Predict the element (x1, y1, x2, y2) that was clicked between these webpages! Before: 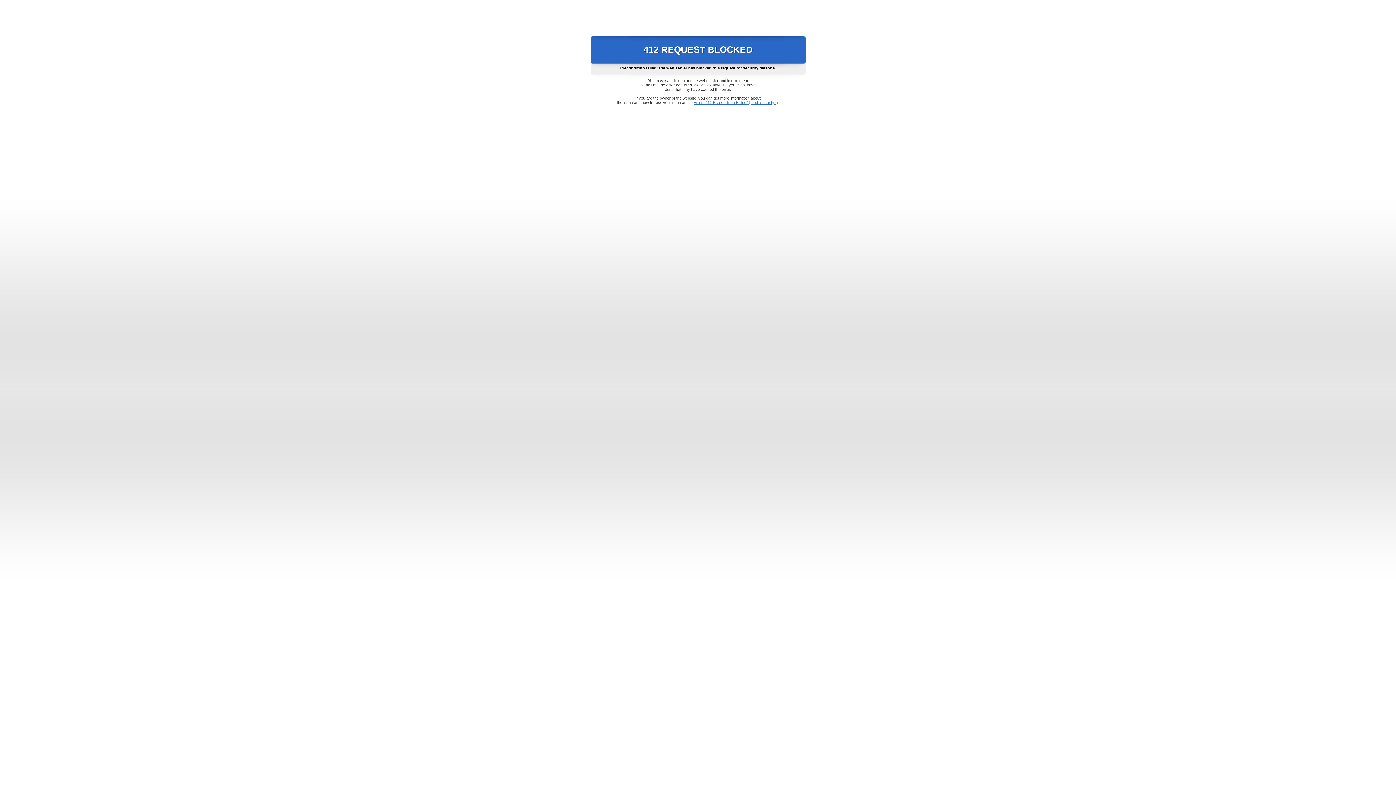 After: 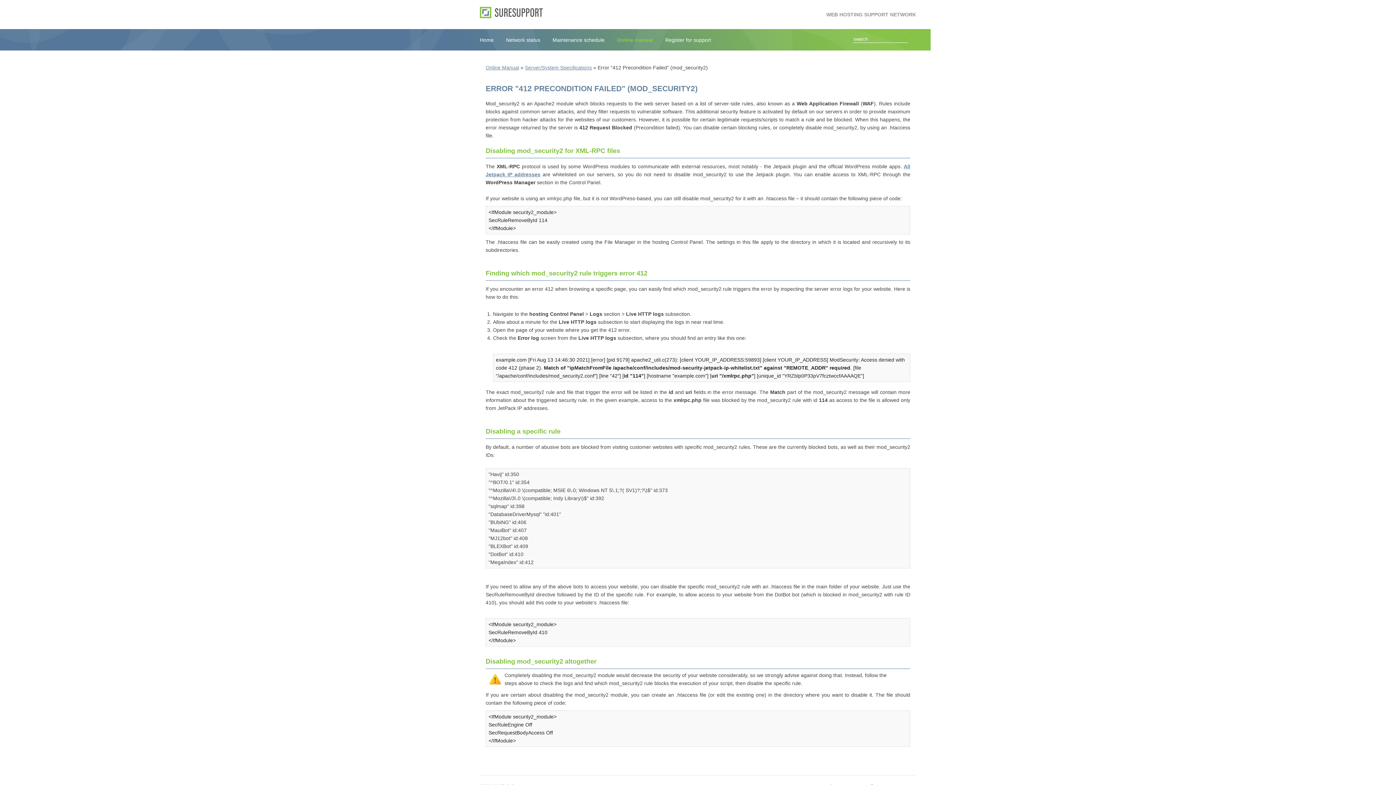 Action: label: Error "412 Precondition Failed" (mod_security2) bbox: (693, 100, 778, 104)